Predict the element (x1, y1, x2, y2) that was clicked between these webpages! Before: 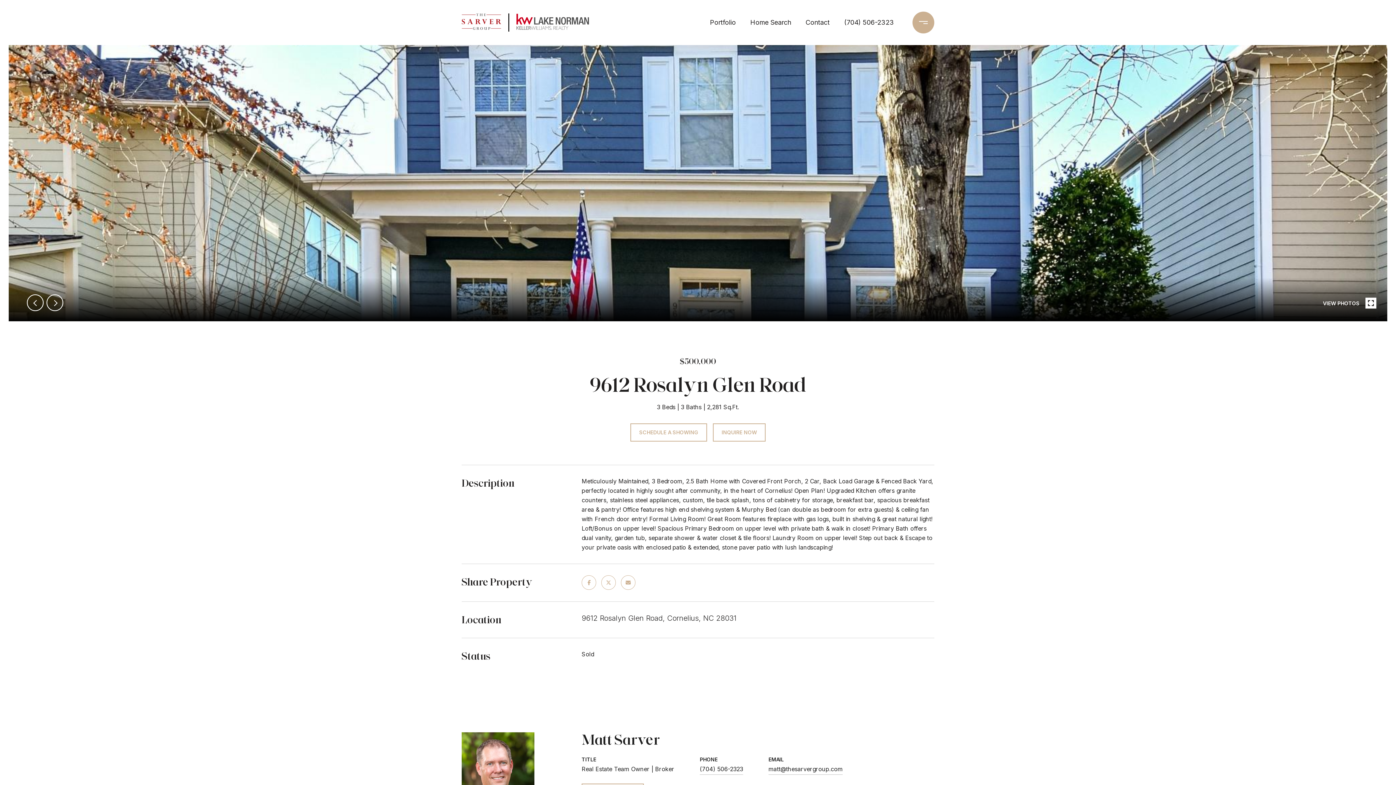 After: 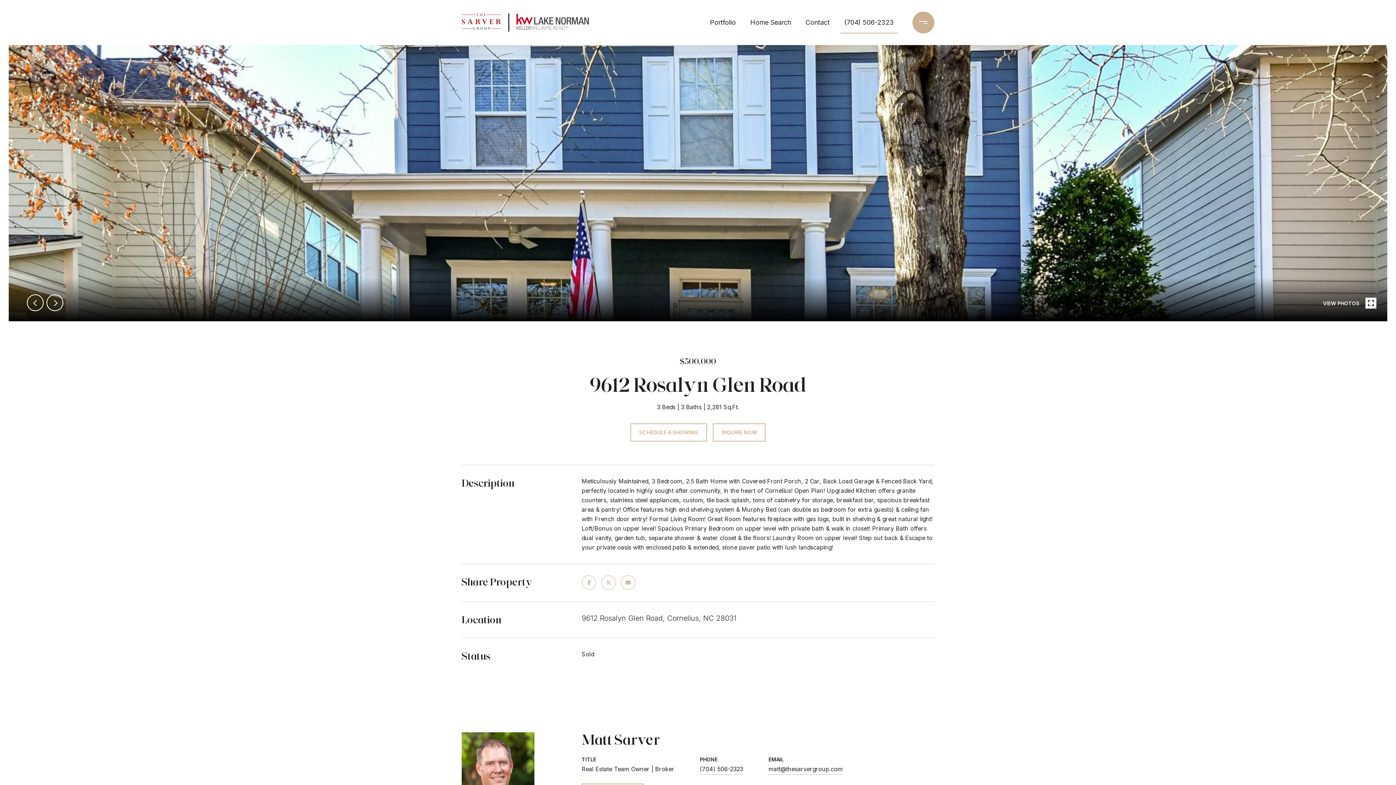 Action: label: (704) 506-2323 bbox: (840, 10, 897, 34)